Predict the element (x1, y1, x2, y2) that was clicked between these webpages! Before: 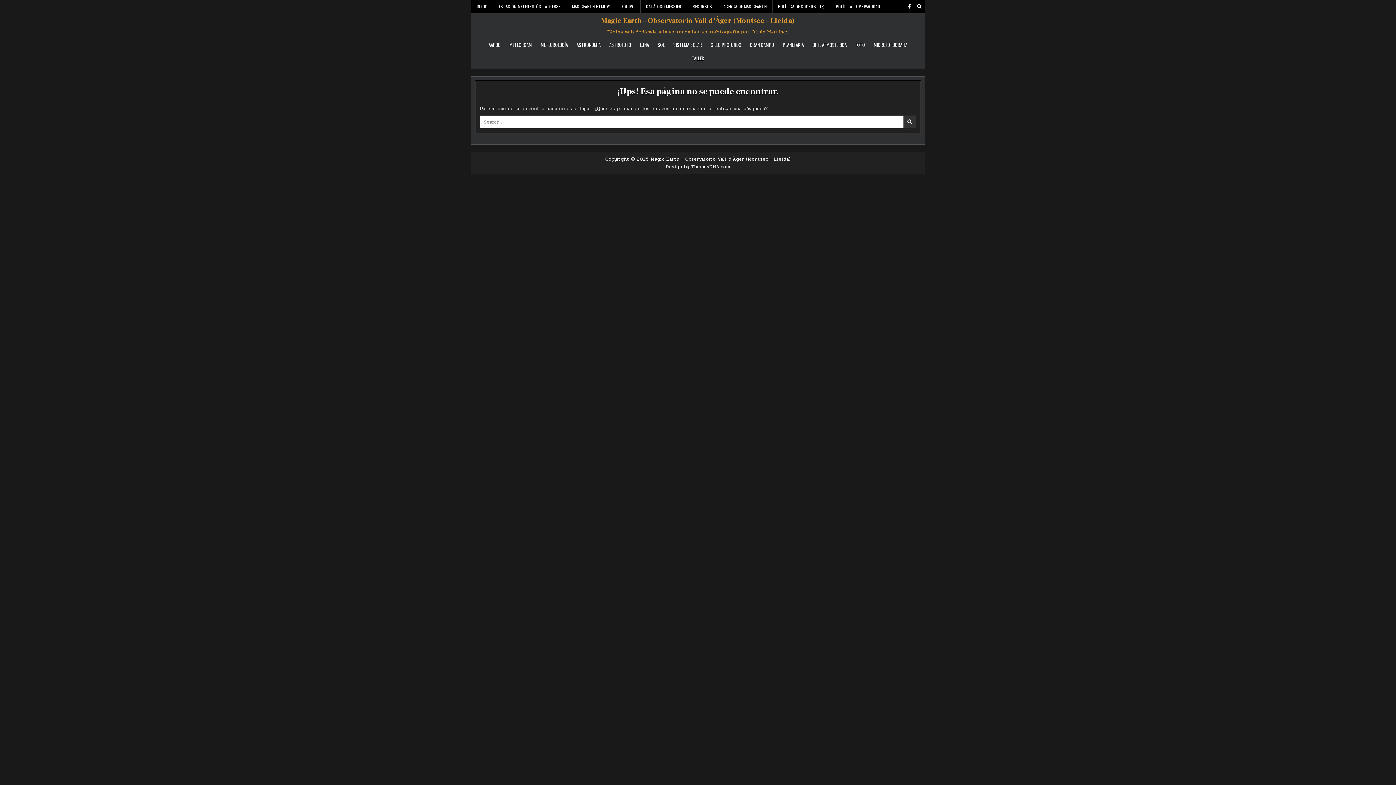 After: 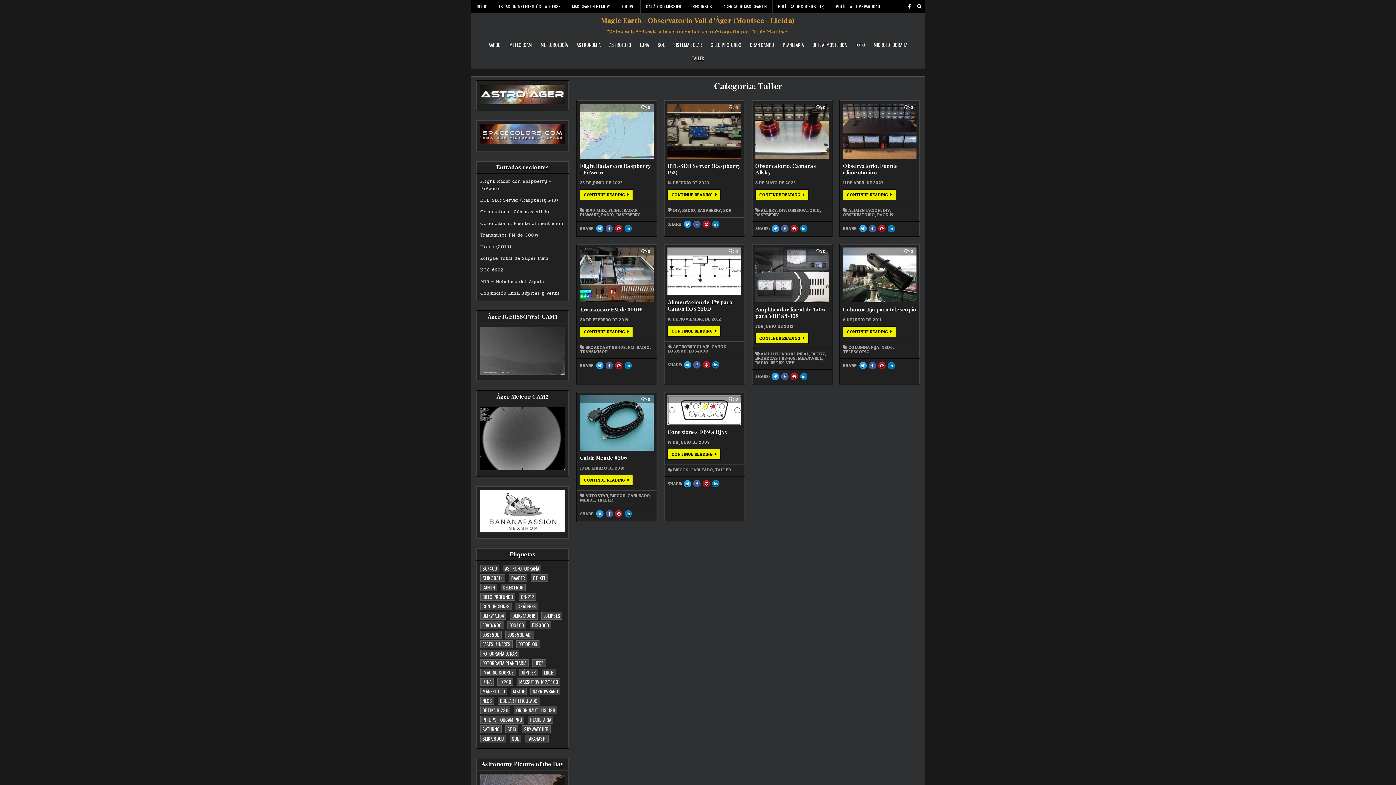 Action: bbox: (687, 51, 708, 65) label: TALLER